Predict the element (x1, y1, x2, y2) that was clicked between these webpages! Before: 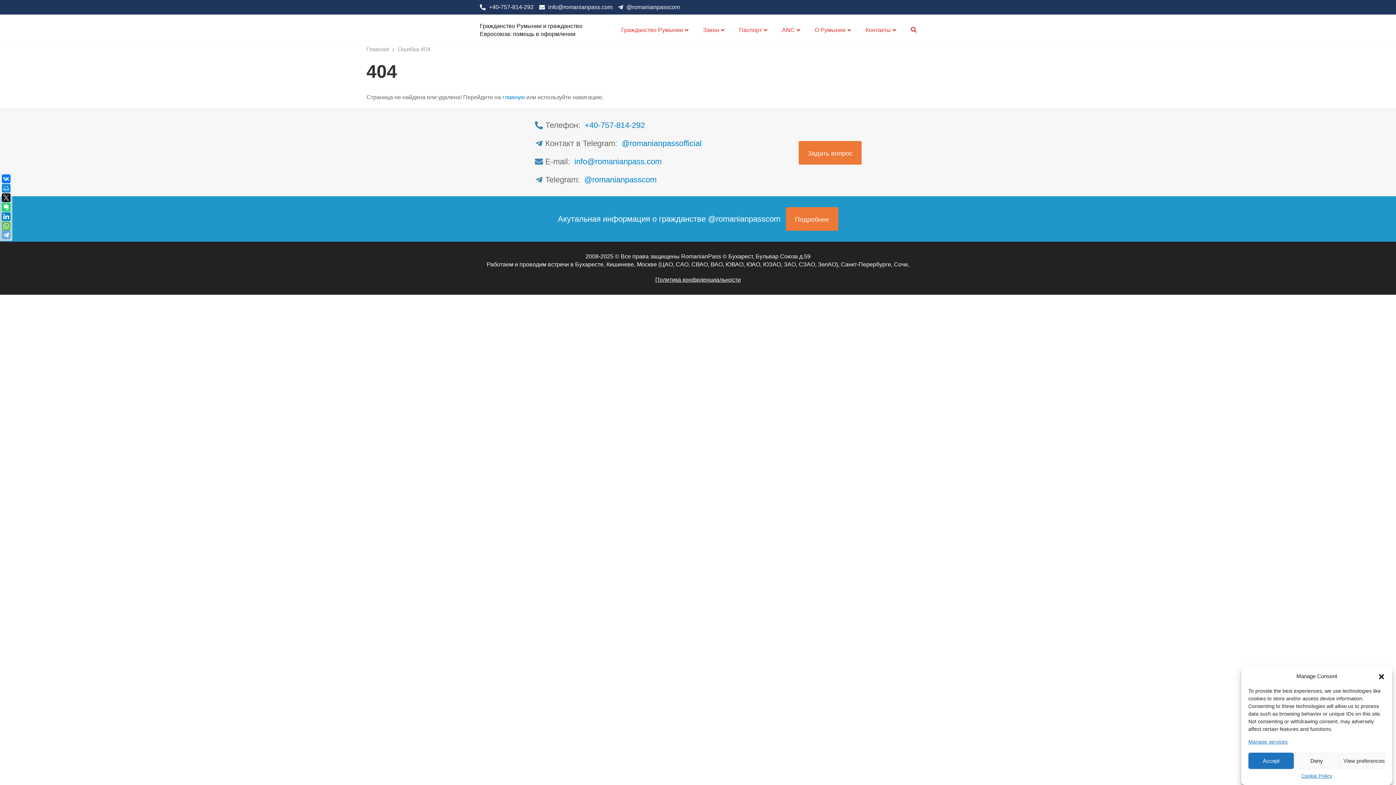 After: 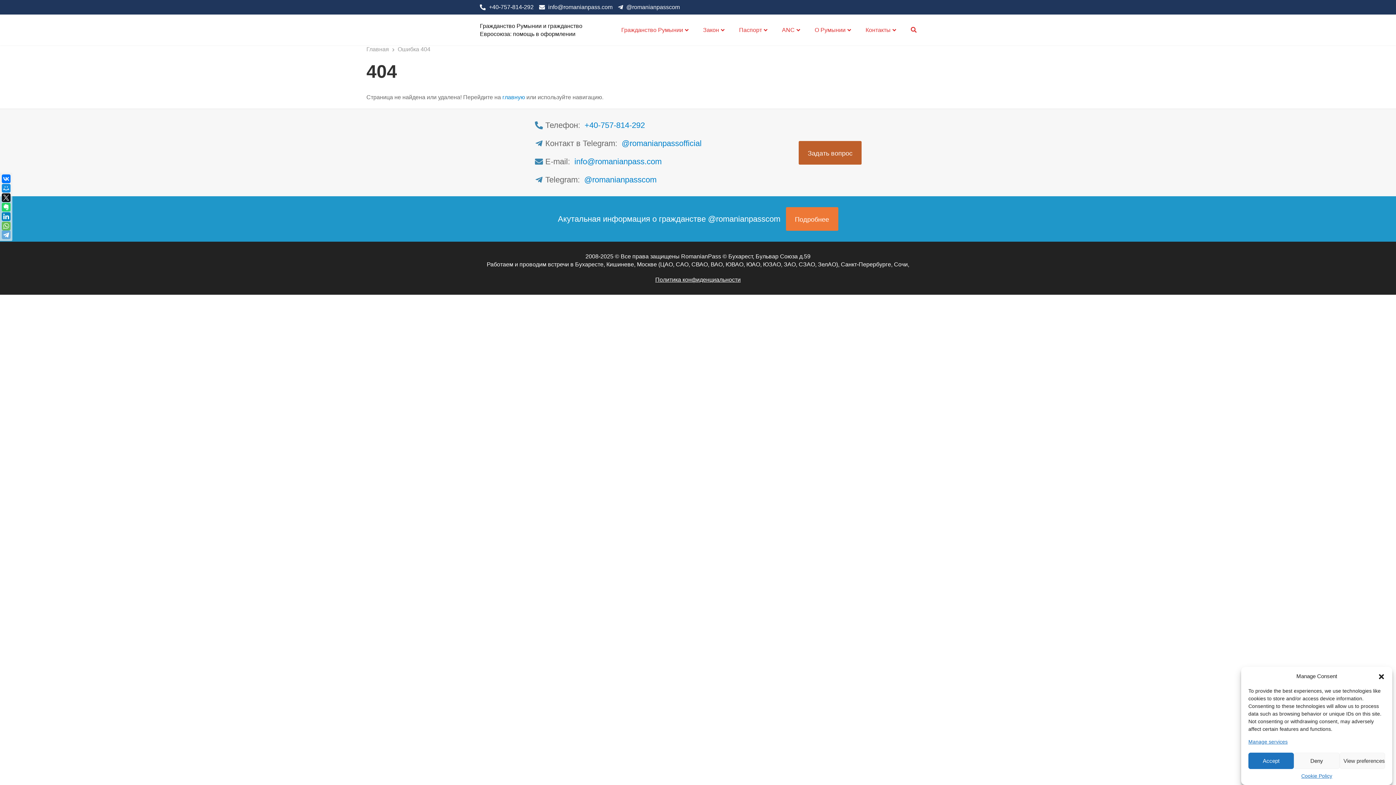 Action: bbox: (798, 140, 861, 164) label: Задать вопрос